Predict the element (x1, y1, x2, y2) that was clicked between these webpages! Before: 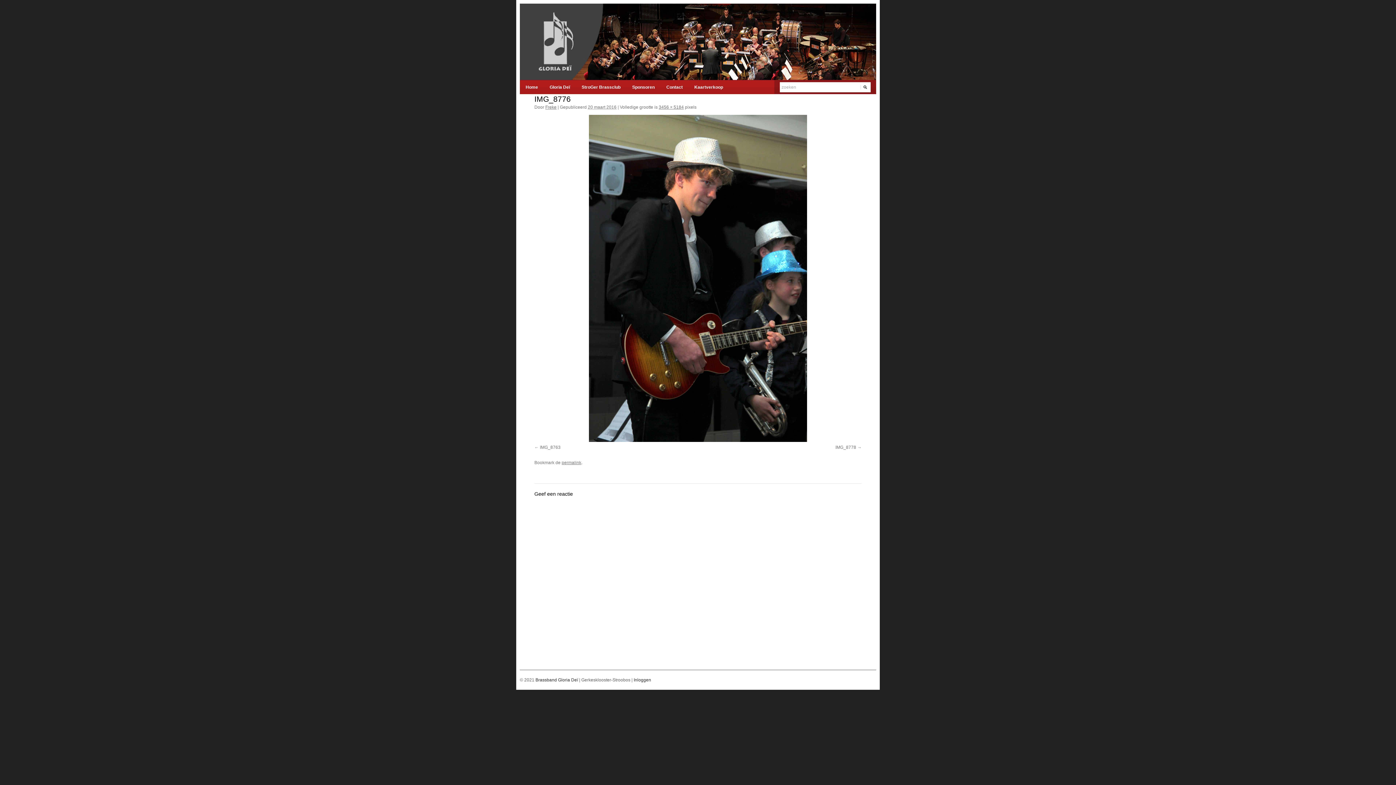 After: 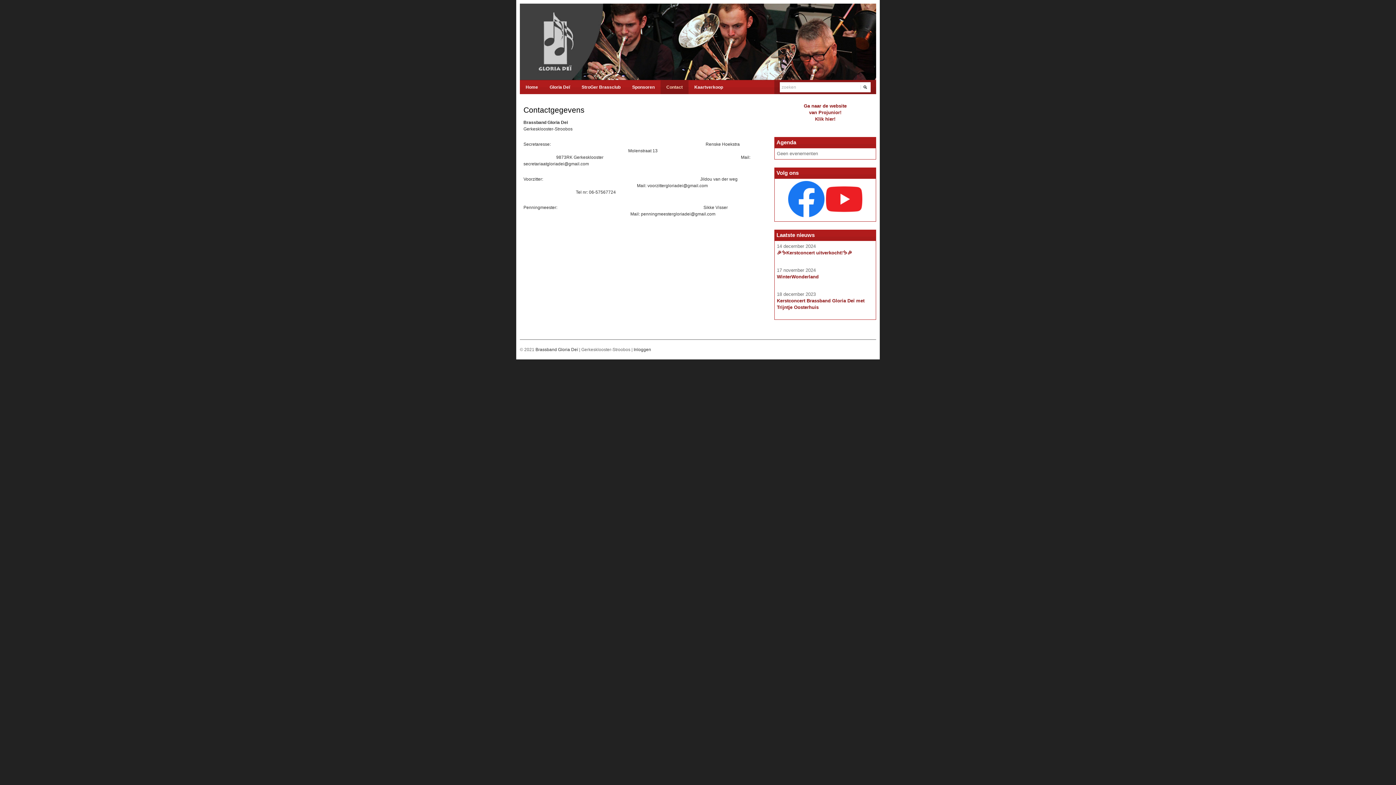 Action: label: Contact bbox: (660, 80, 688, 94)